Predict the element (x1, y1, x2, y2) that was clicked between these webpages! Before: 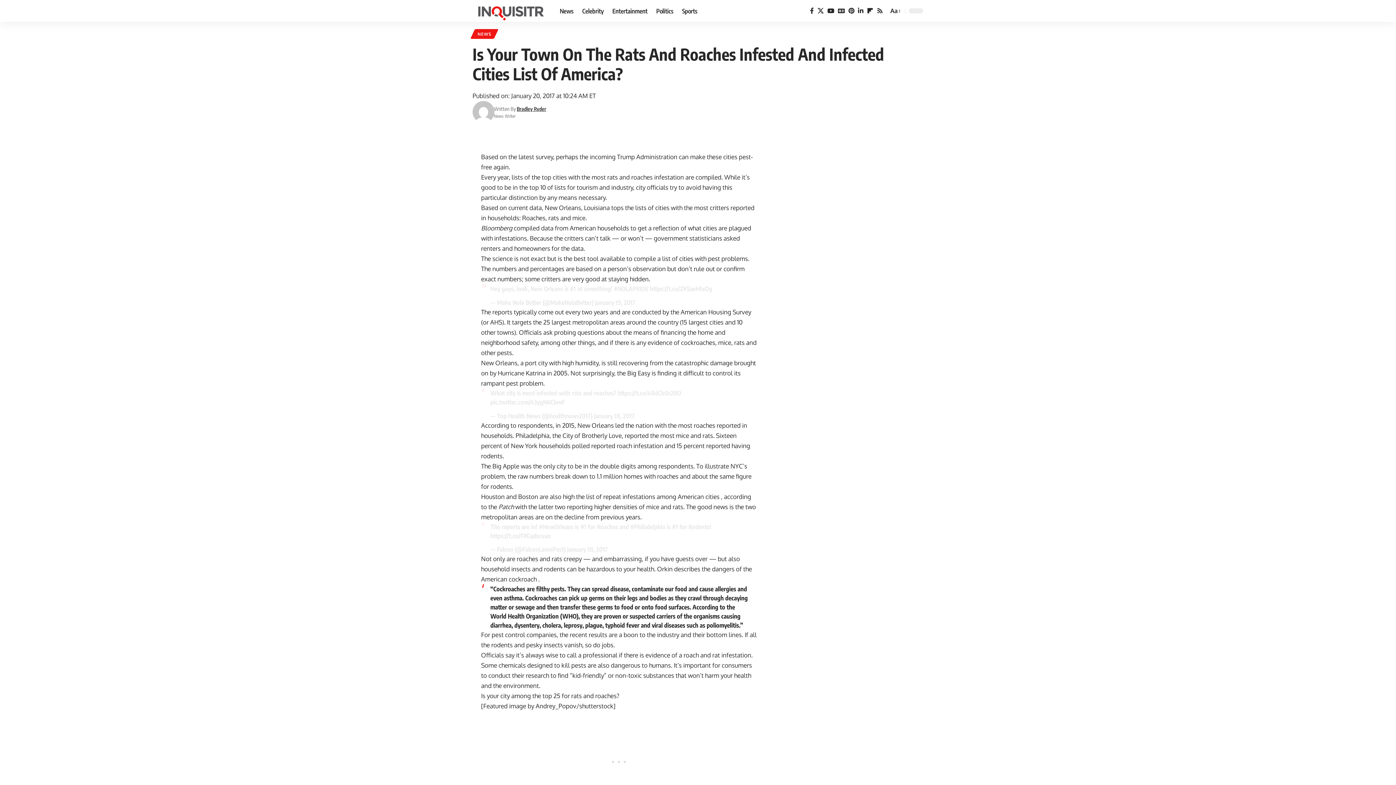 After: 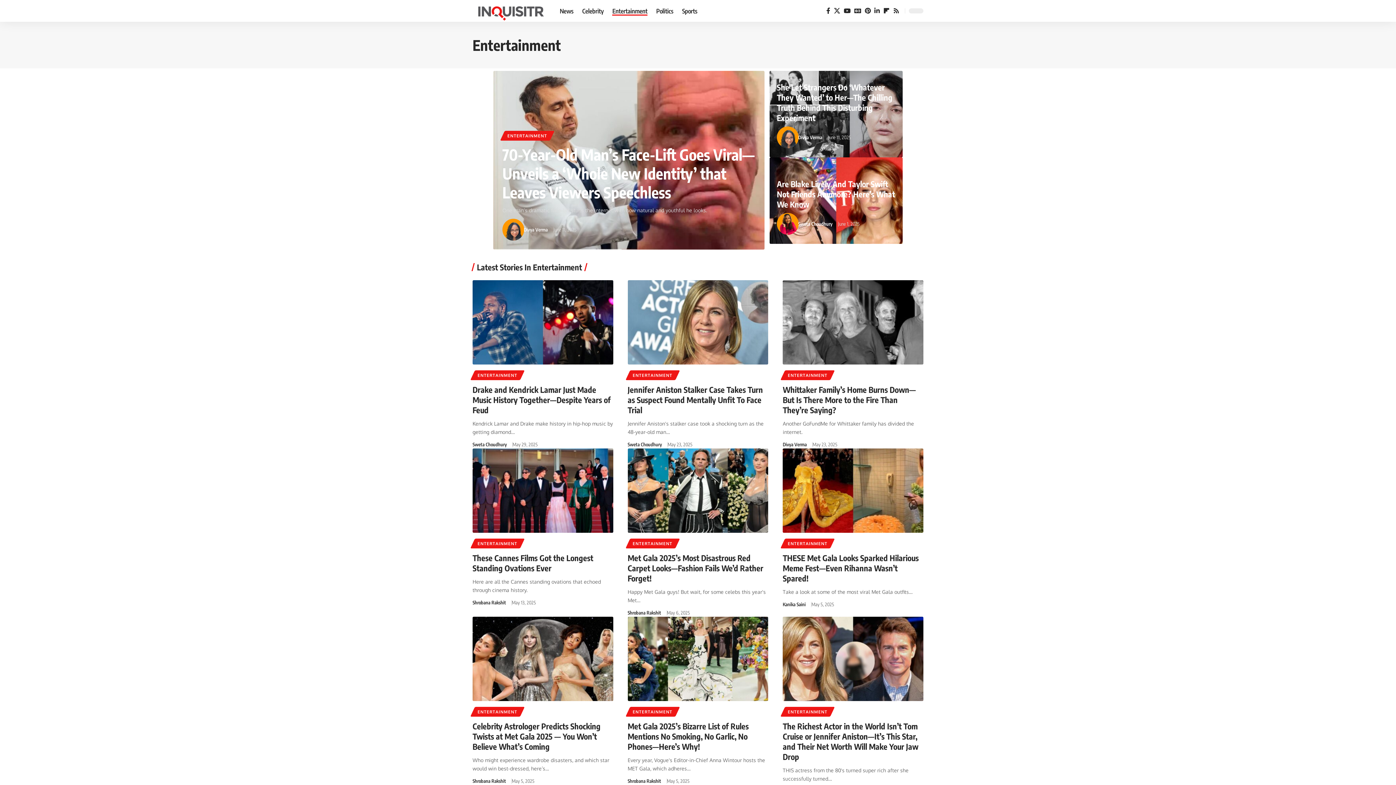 Action: bbox: (608, 0, 652, 21) label: Entertainment